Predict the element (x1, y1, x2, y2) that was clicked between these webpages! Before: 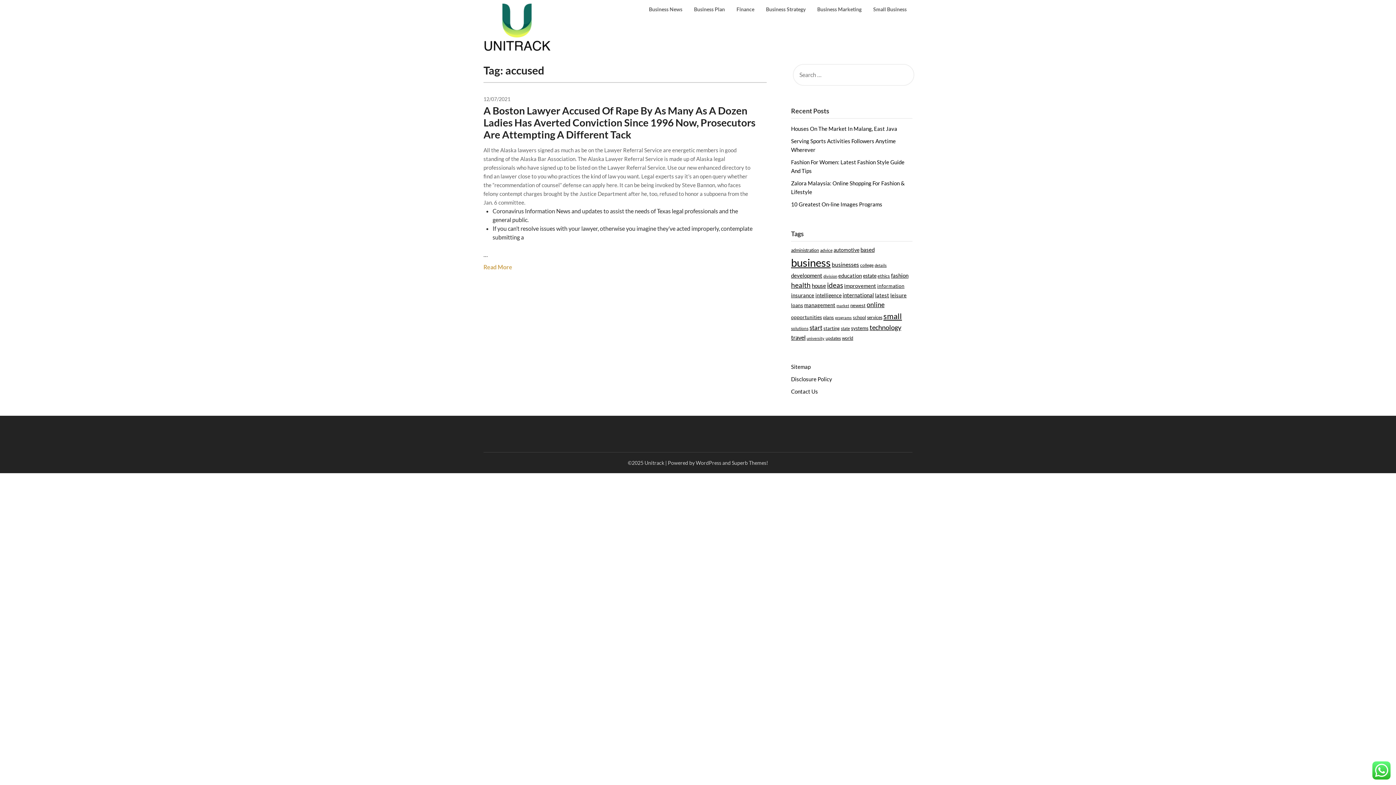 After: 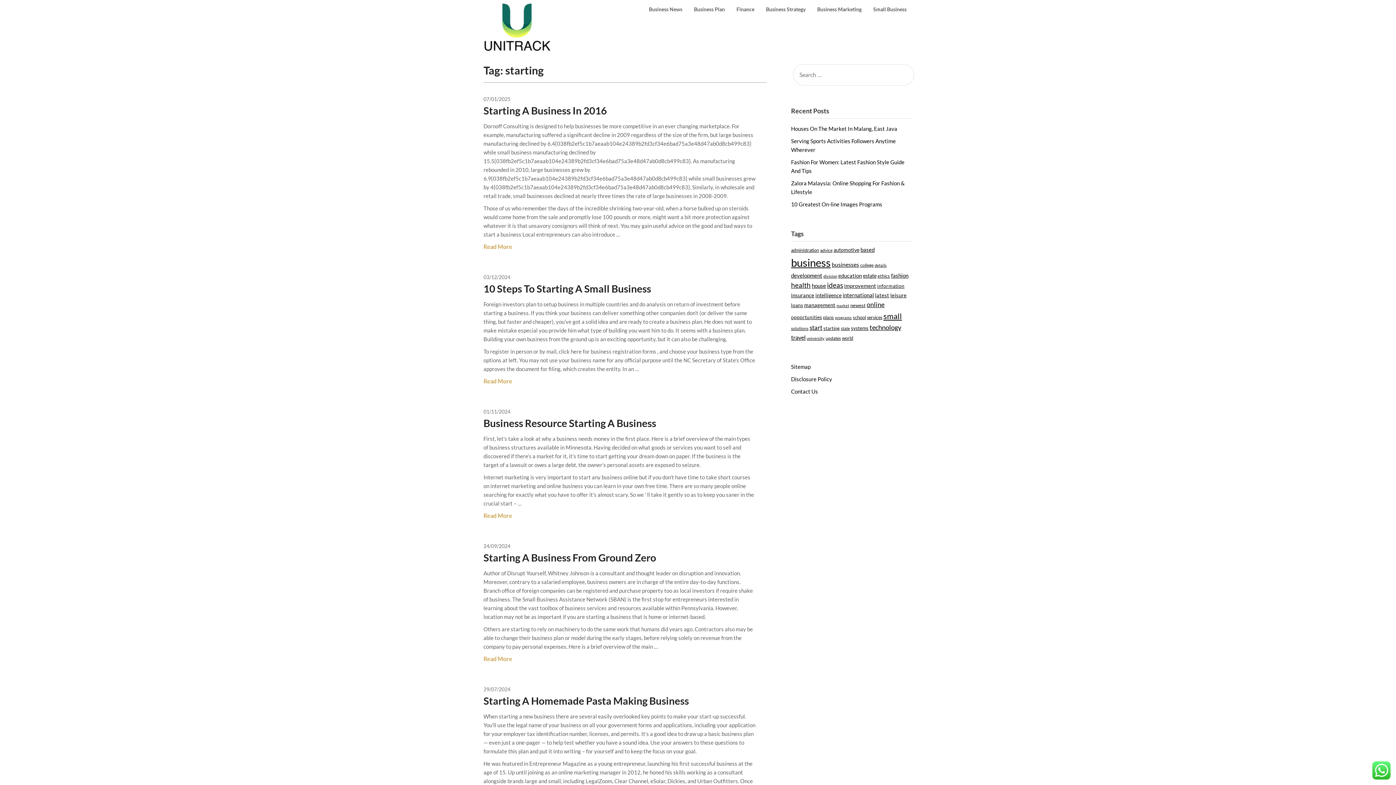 Action: bbox: (823, 325, 839, 331) label: starting (33 items)